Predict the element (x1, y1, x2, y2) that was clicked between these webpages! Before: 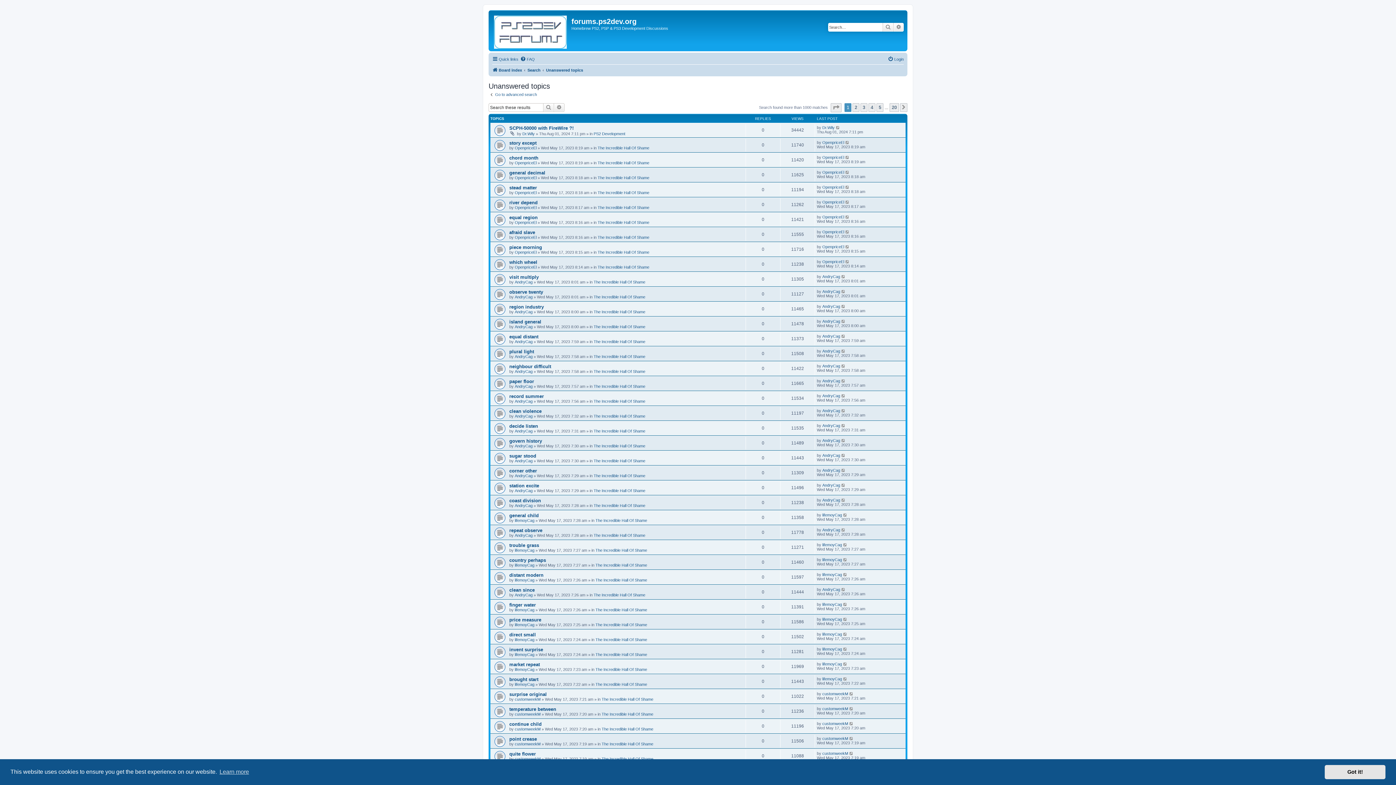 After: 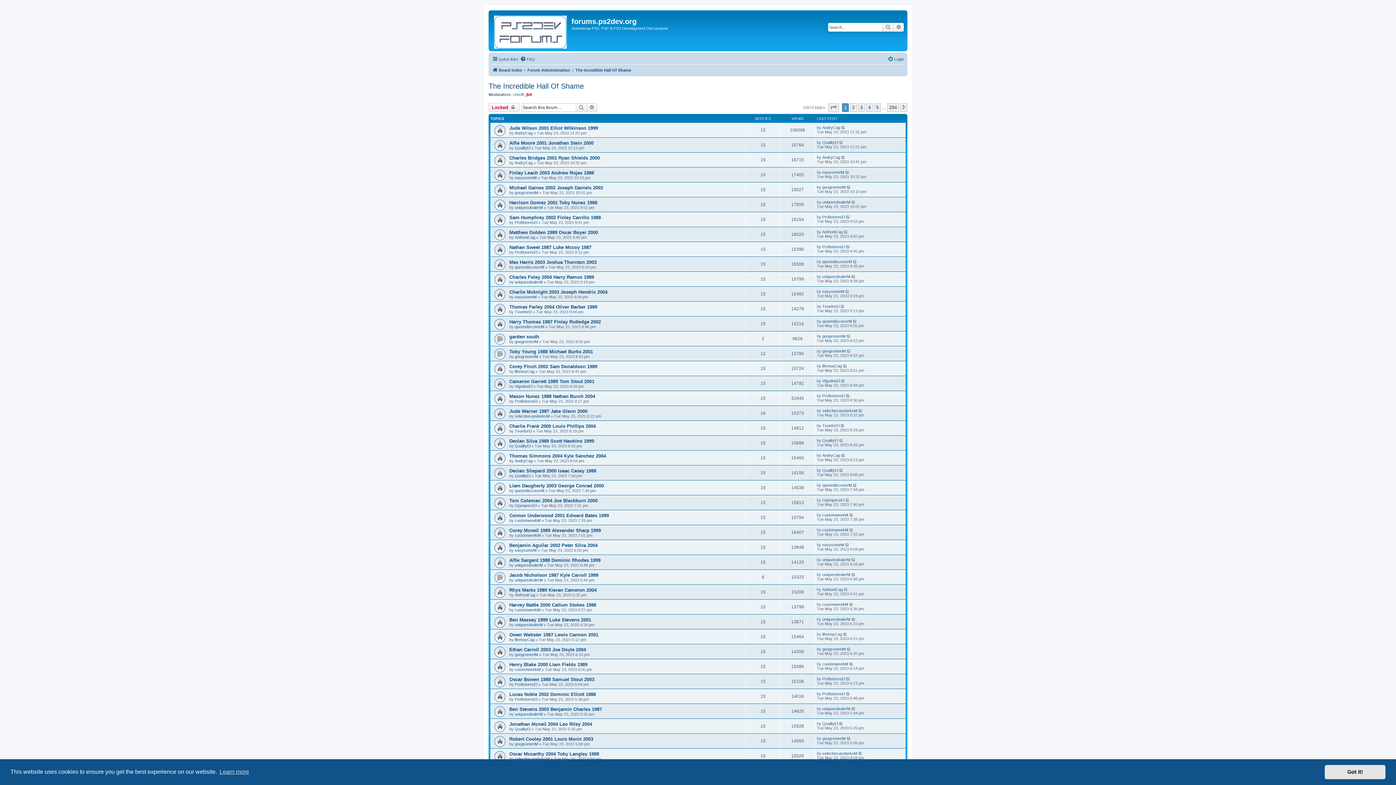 Action: label: The Incredible Hall Of Shame bbox: (593, 458, 645, 463)